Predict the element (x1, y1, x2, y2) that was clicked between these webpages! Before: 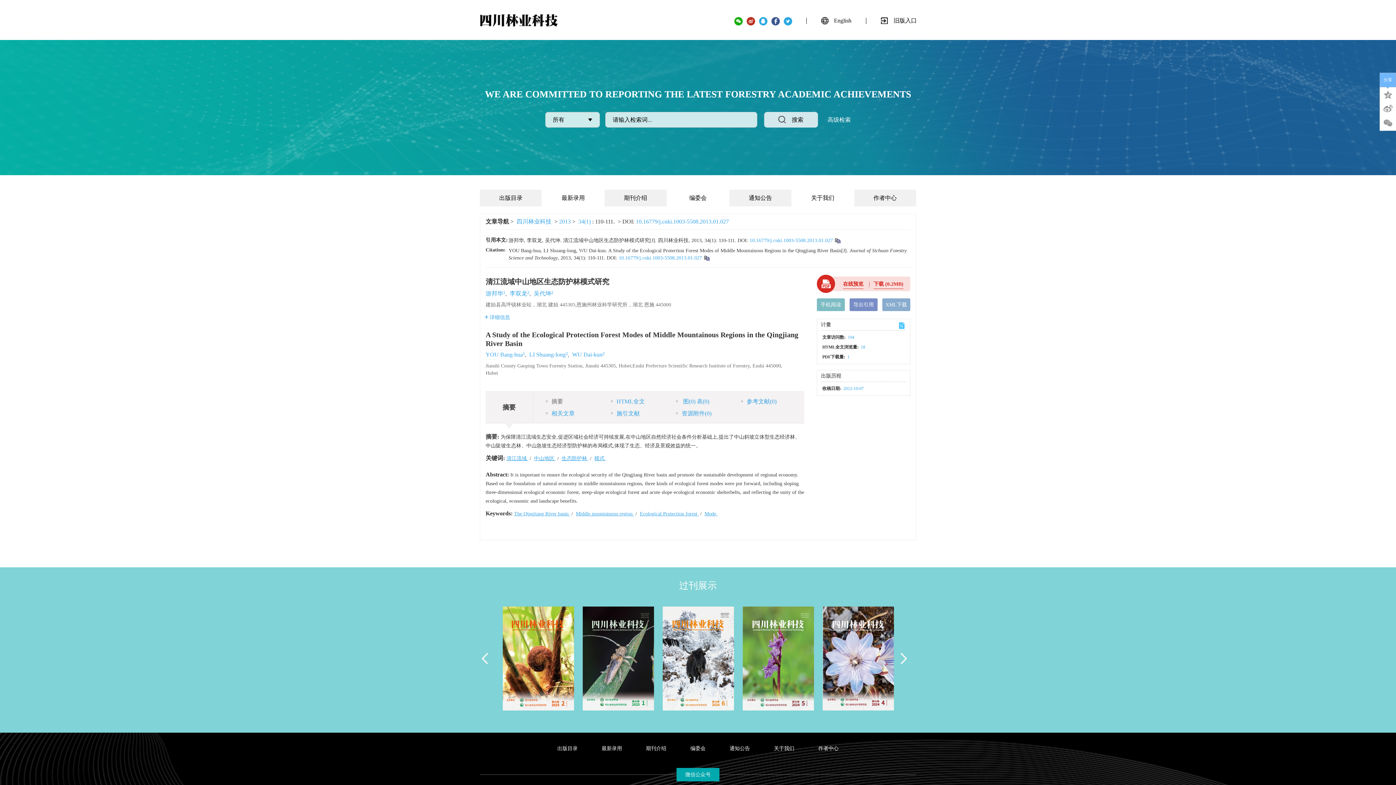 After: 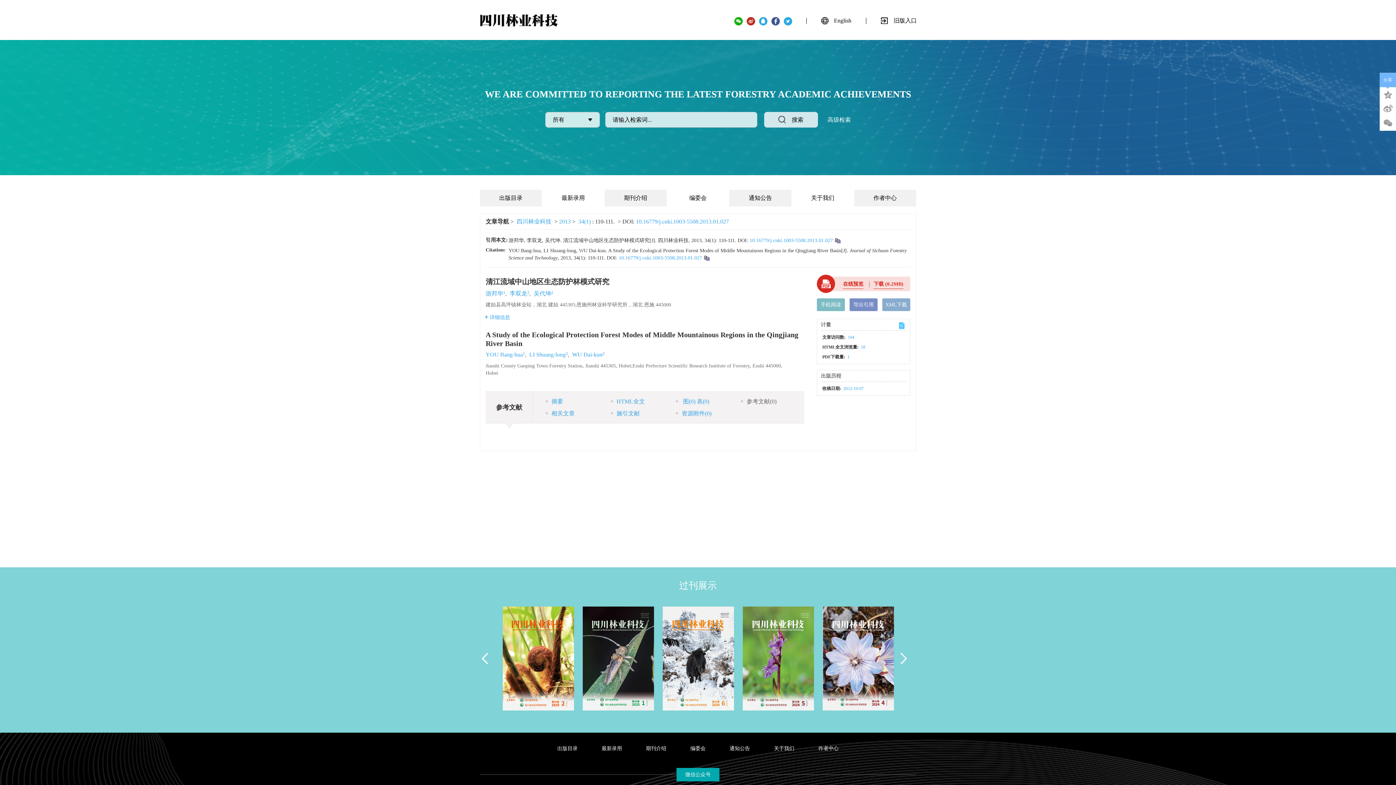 Action: bbox: (739, 395, 804, 407) label: 参考文献(0)